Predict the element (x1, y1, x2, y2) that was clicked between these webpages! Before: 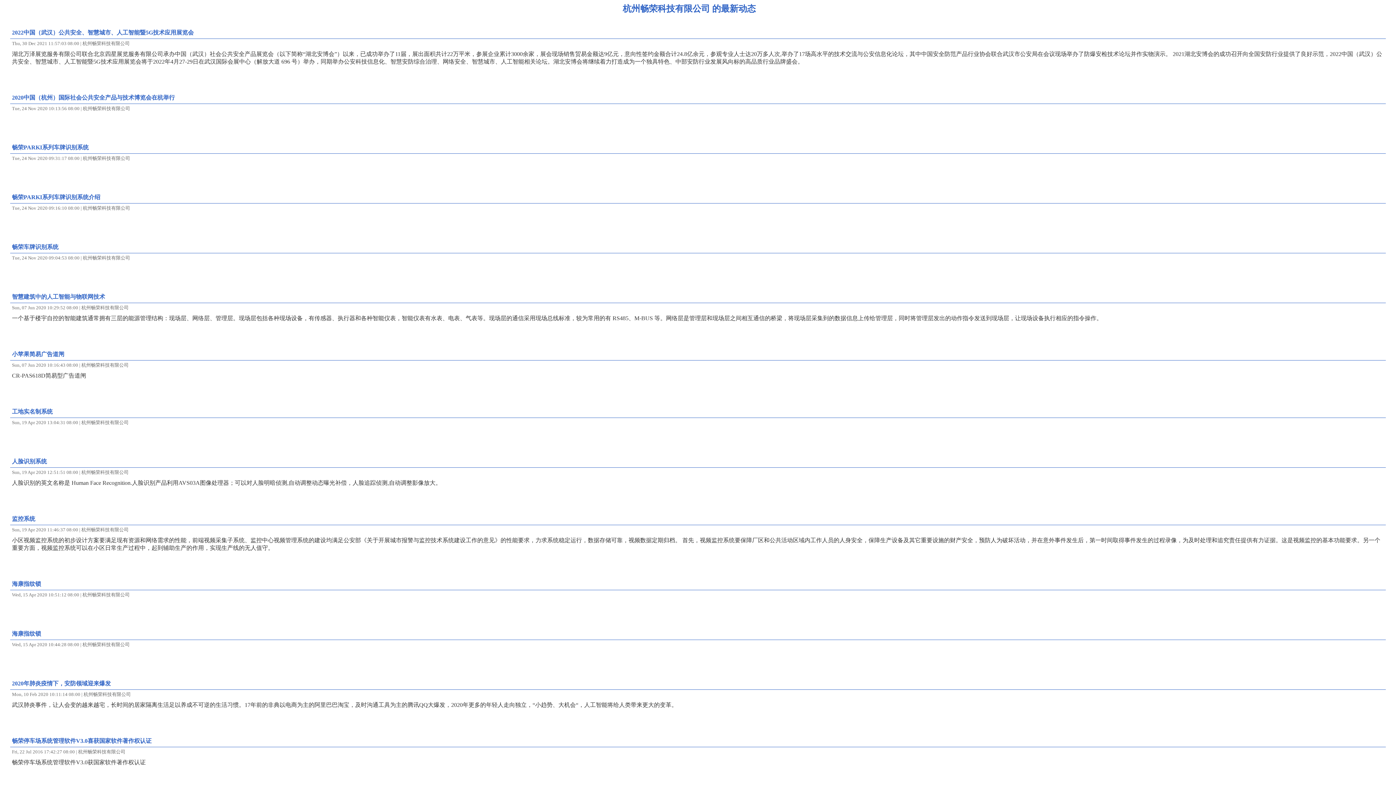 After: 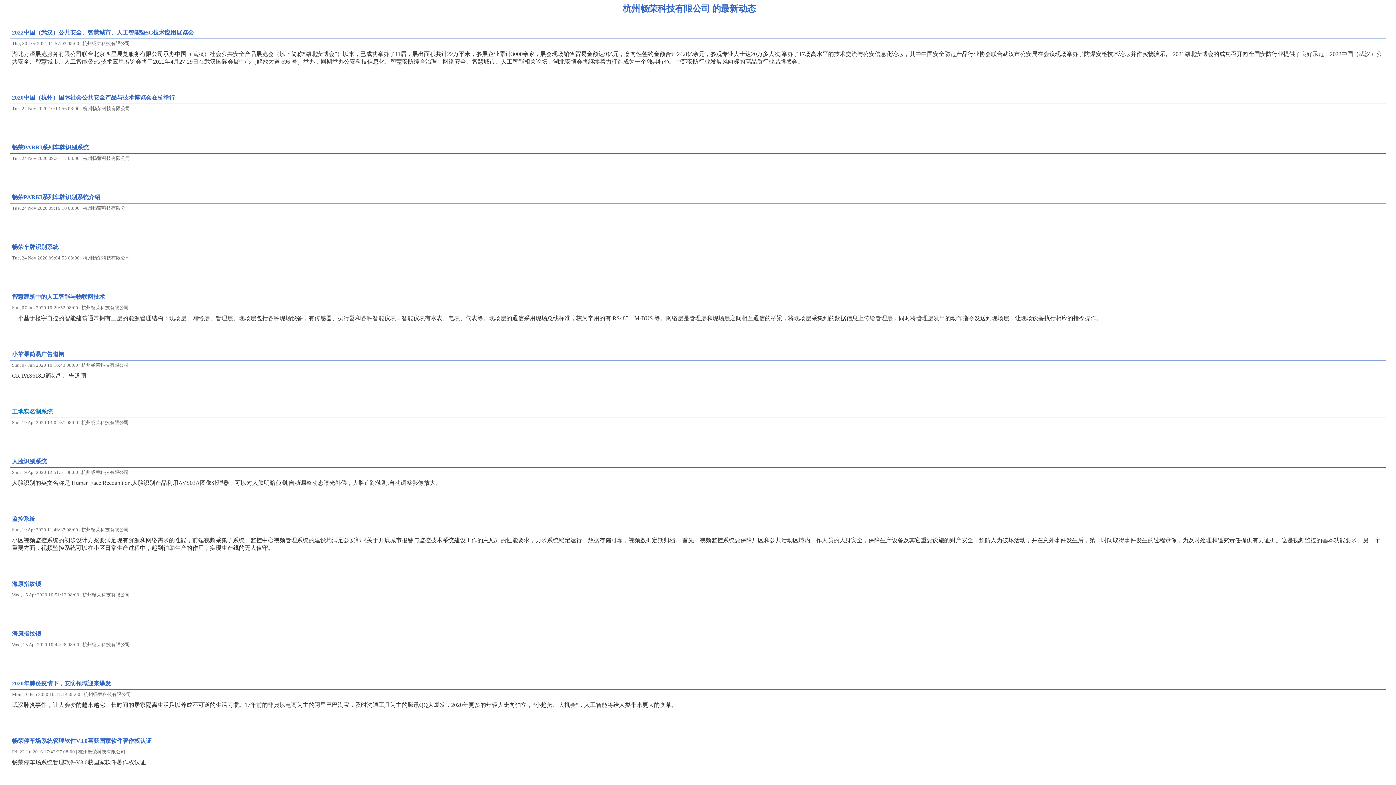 Action: label: 工地实名制系统 bbox: (12, 408, 52, 414)